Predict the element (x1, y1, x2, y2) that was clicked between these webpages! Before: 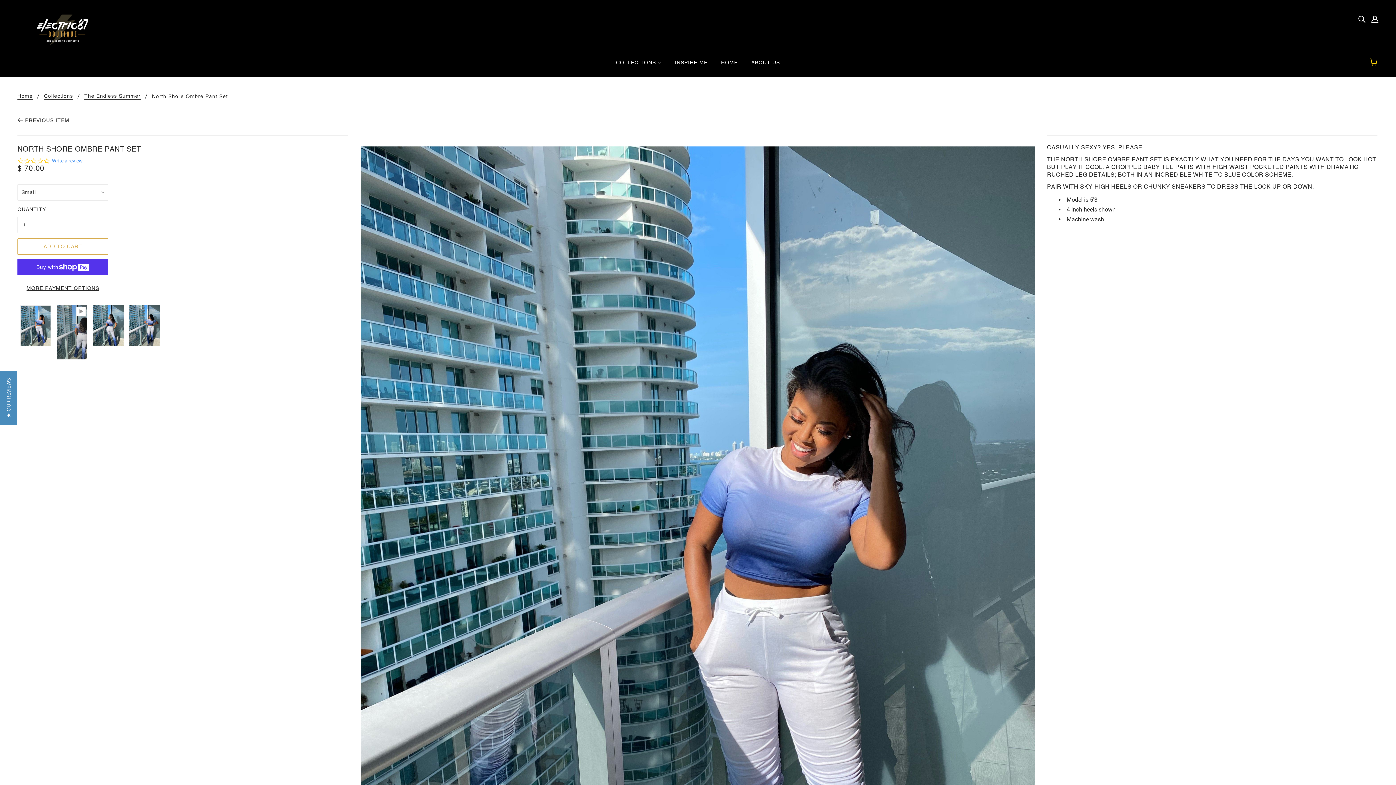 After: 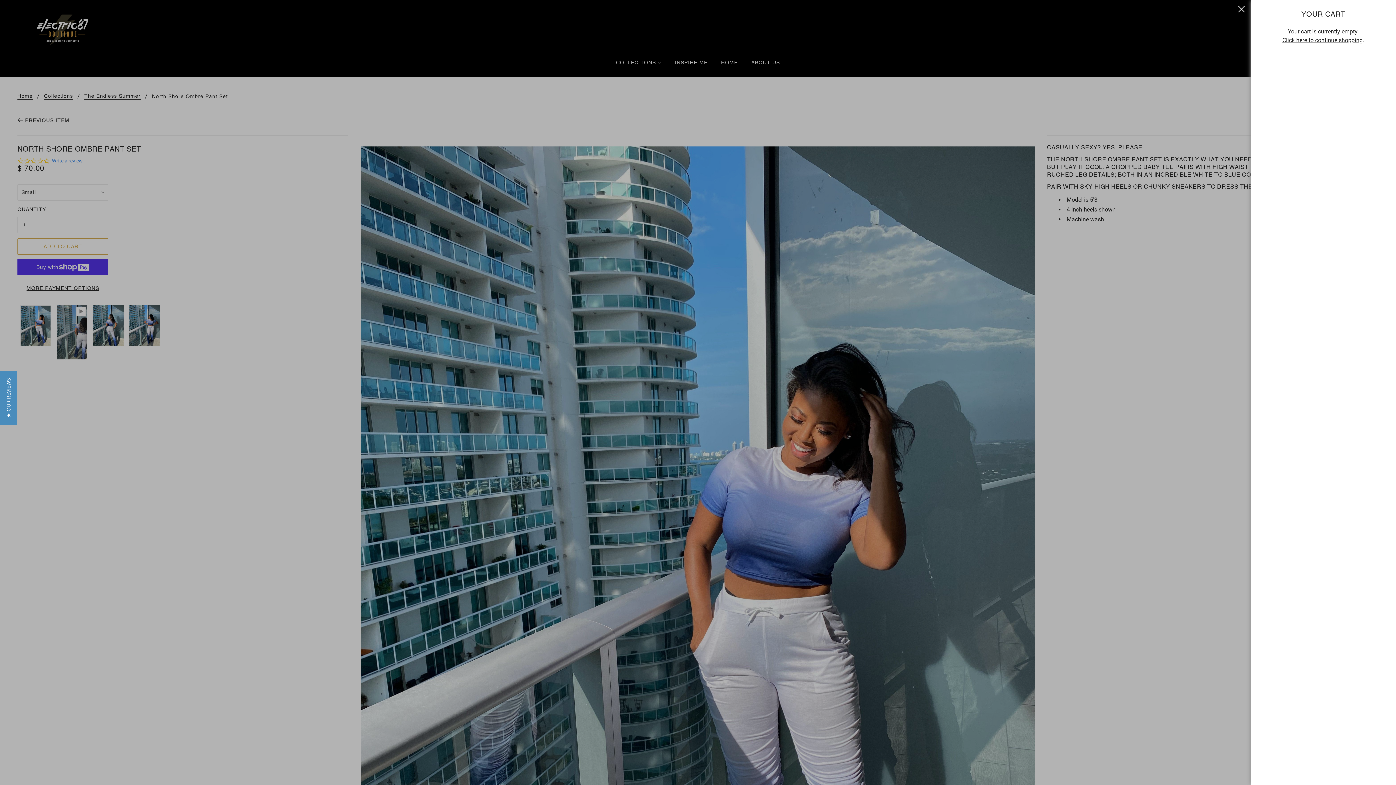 Action: bbox: (1365, 51, 1384, 73)